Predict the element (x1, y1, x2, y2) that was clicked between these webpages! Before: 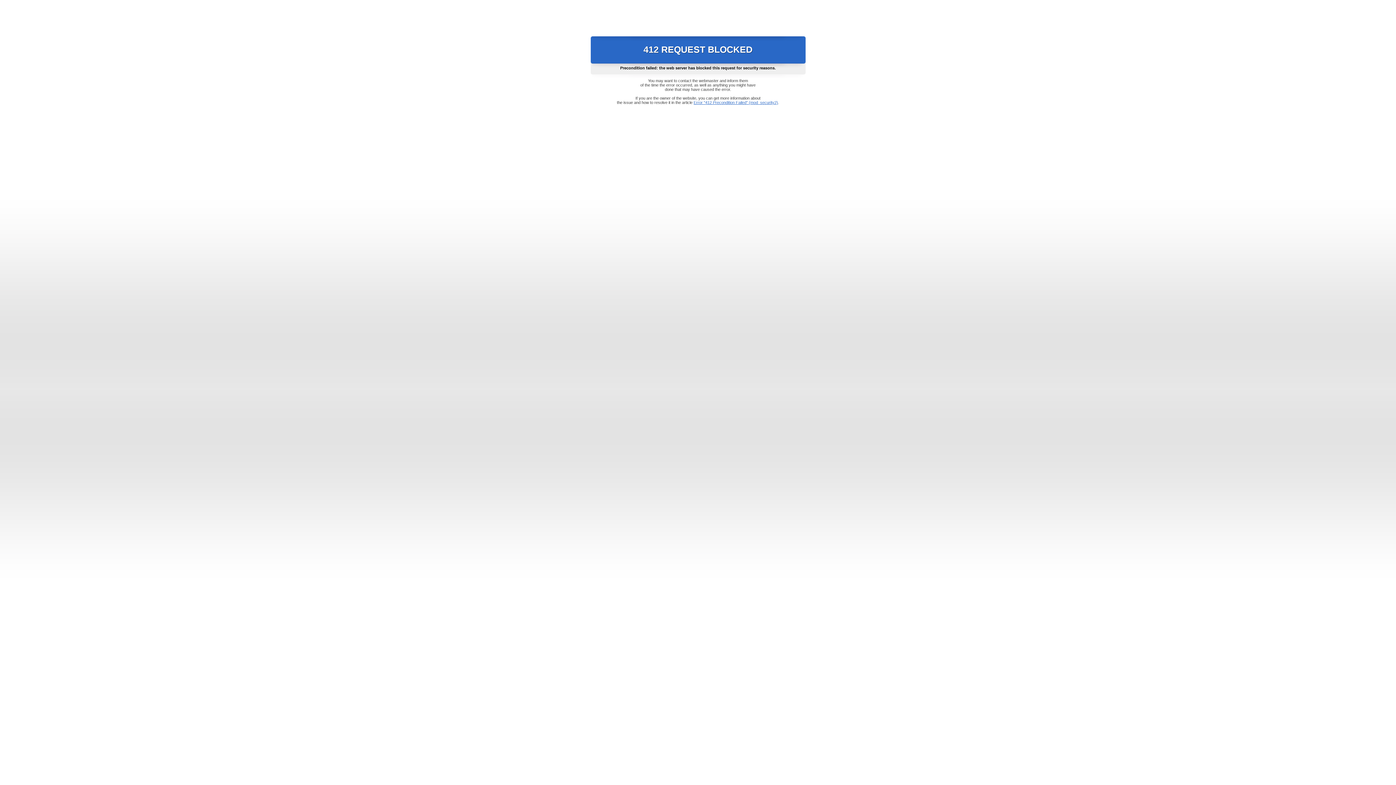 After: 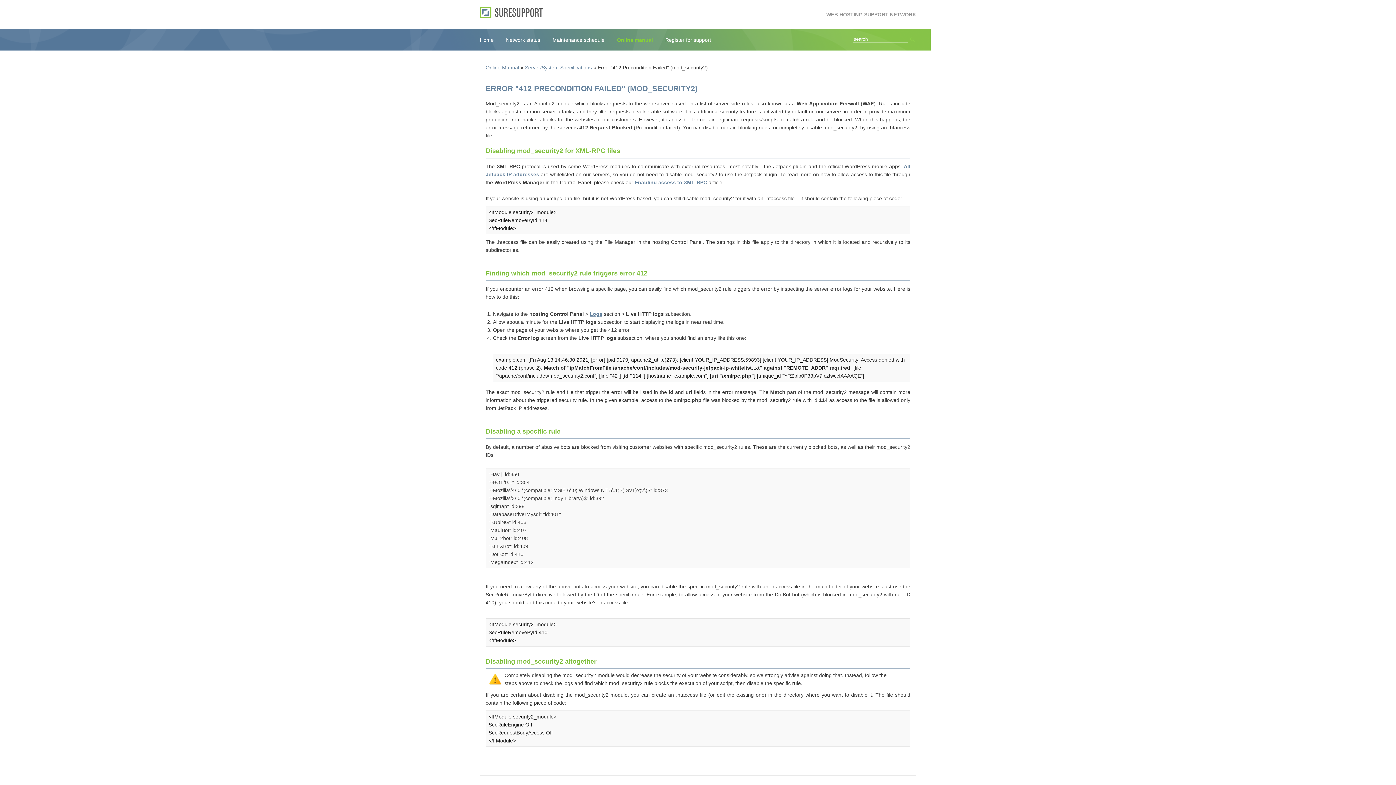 Action: bbox: (693, 100, 778, 104) label: Error "412 Precondition Failed" (mod_security2)